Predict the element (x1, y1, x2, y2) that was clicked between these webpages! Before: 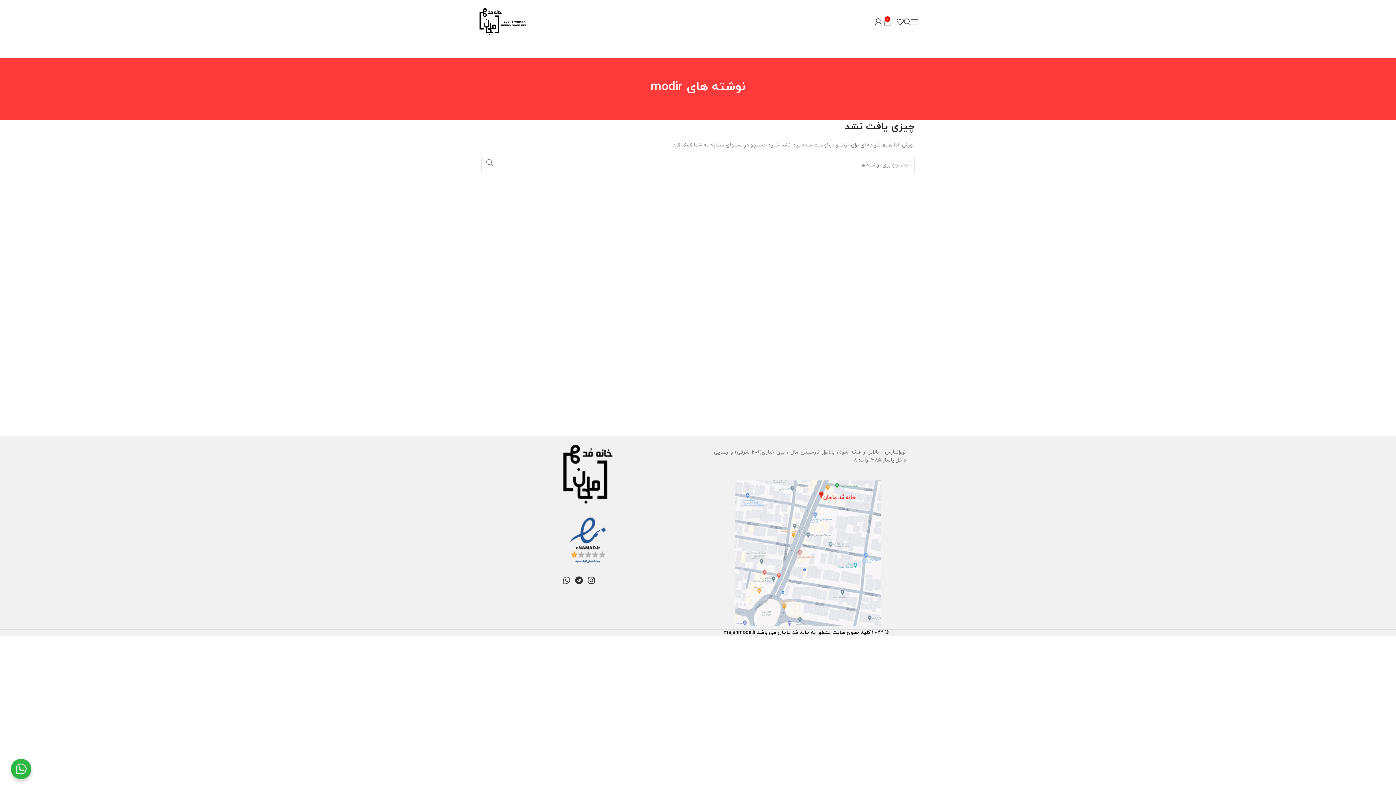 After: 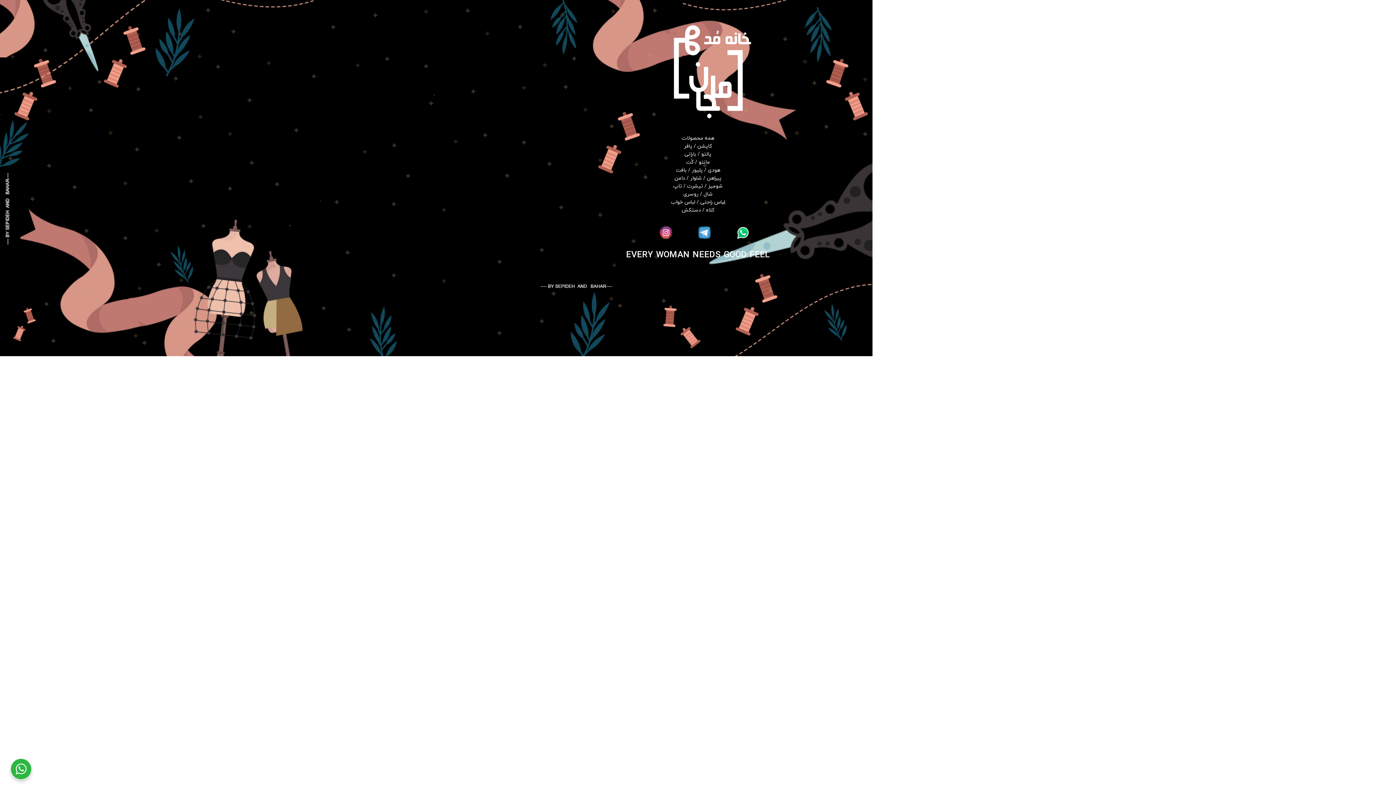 Action: bbox: (723, 629, 870, 636) label: کلیه حقوق سایت متعلق به خانه مُد ماجان می باشد majanmode.ir